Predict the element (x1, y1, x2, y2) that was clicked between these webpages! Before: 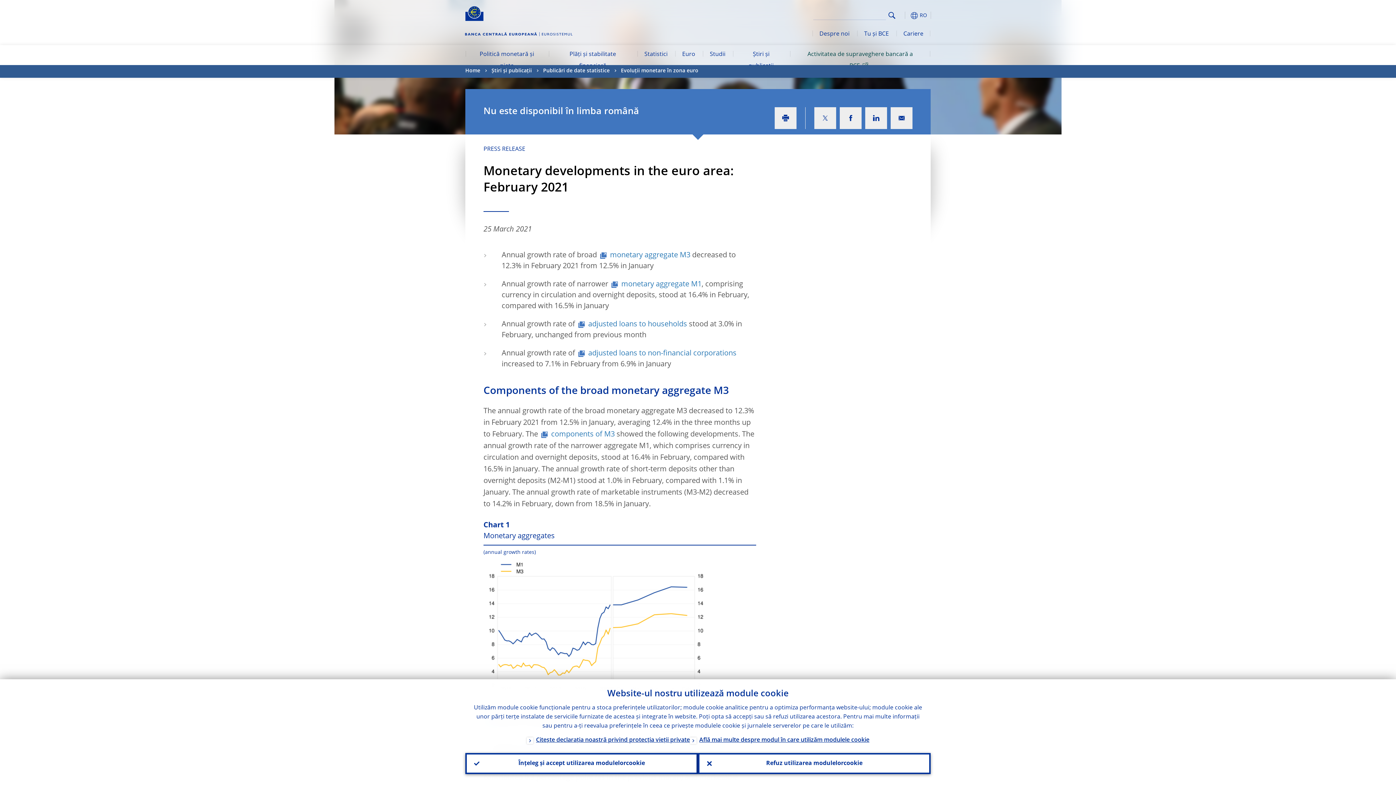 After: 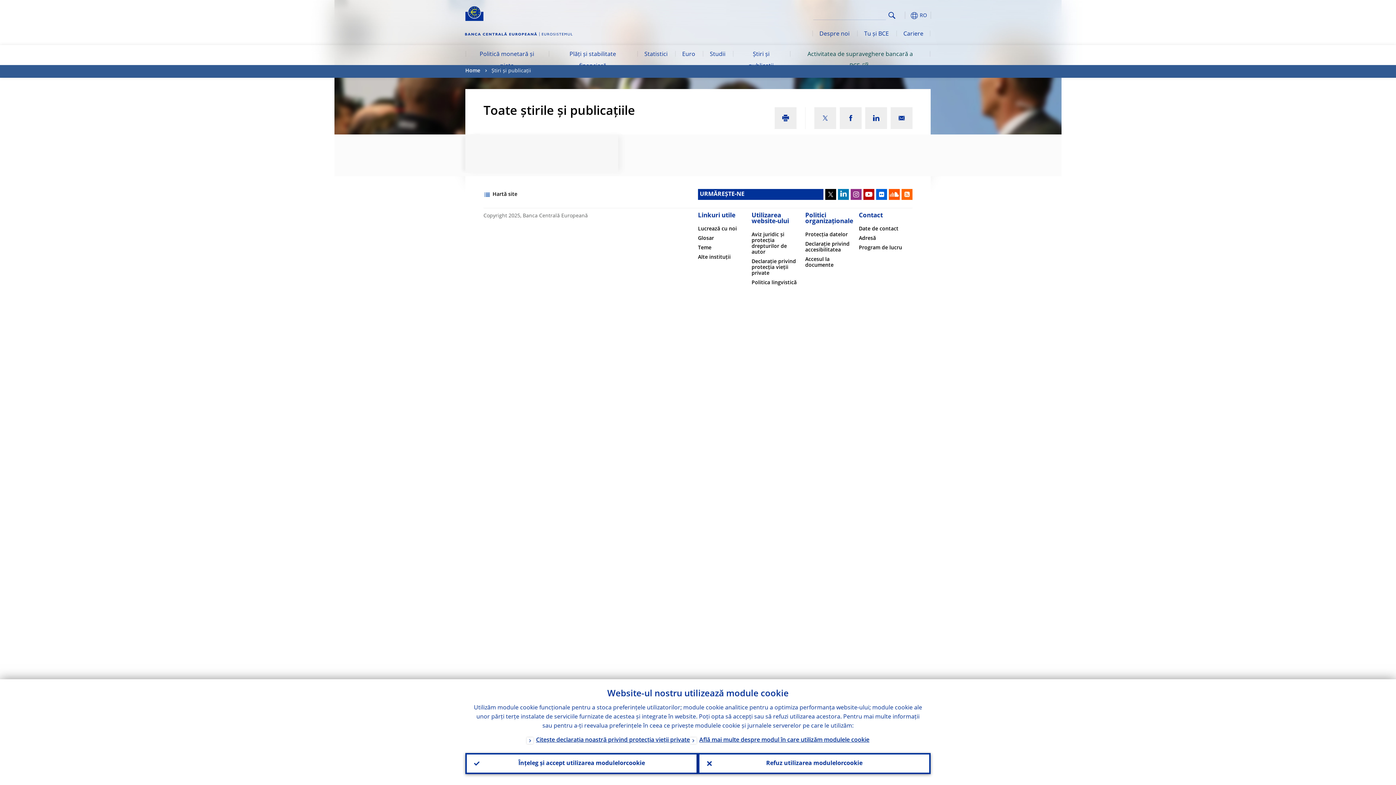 Action: label: Știri și publicații bbox: (491, 65, 532, 77)